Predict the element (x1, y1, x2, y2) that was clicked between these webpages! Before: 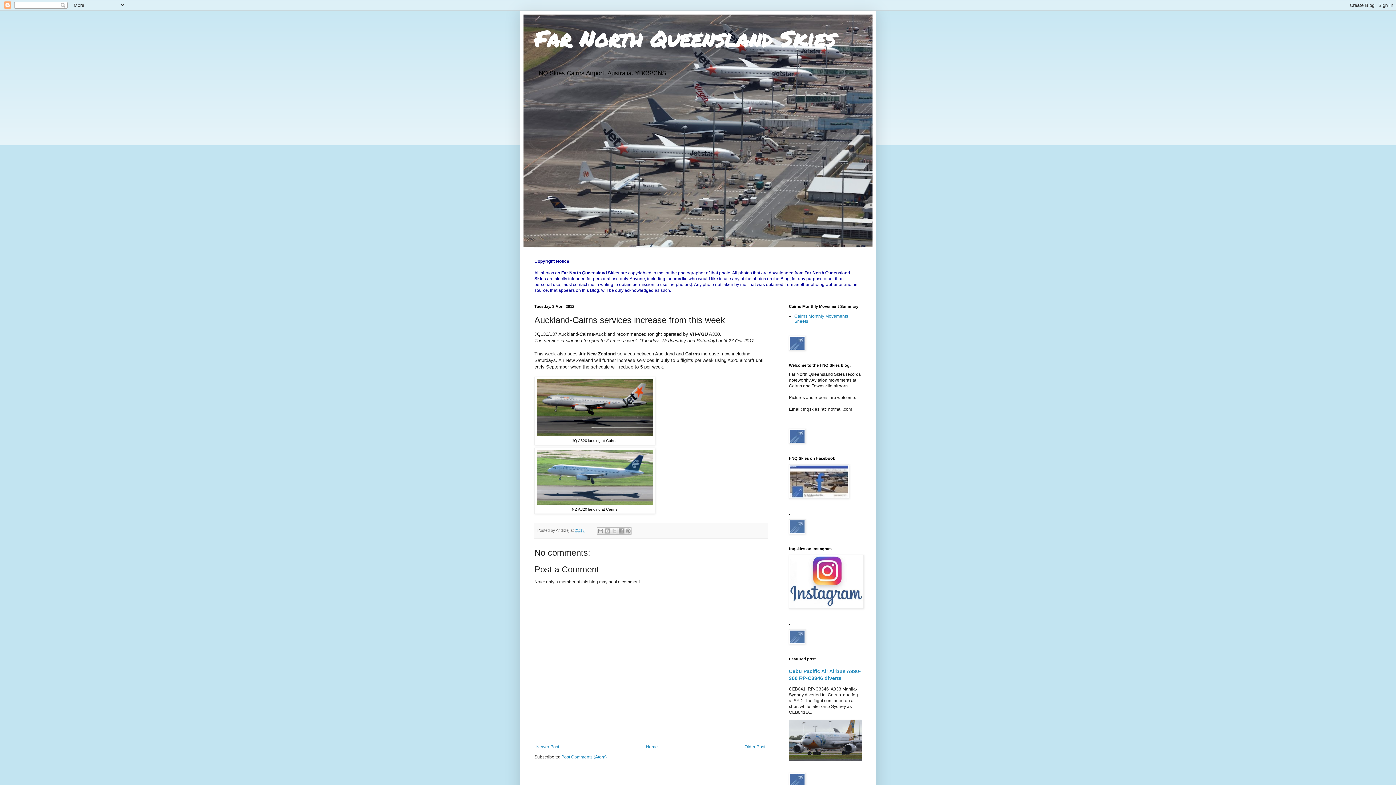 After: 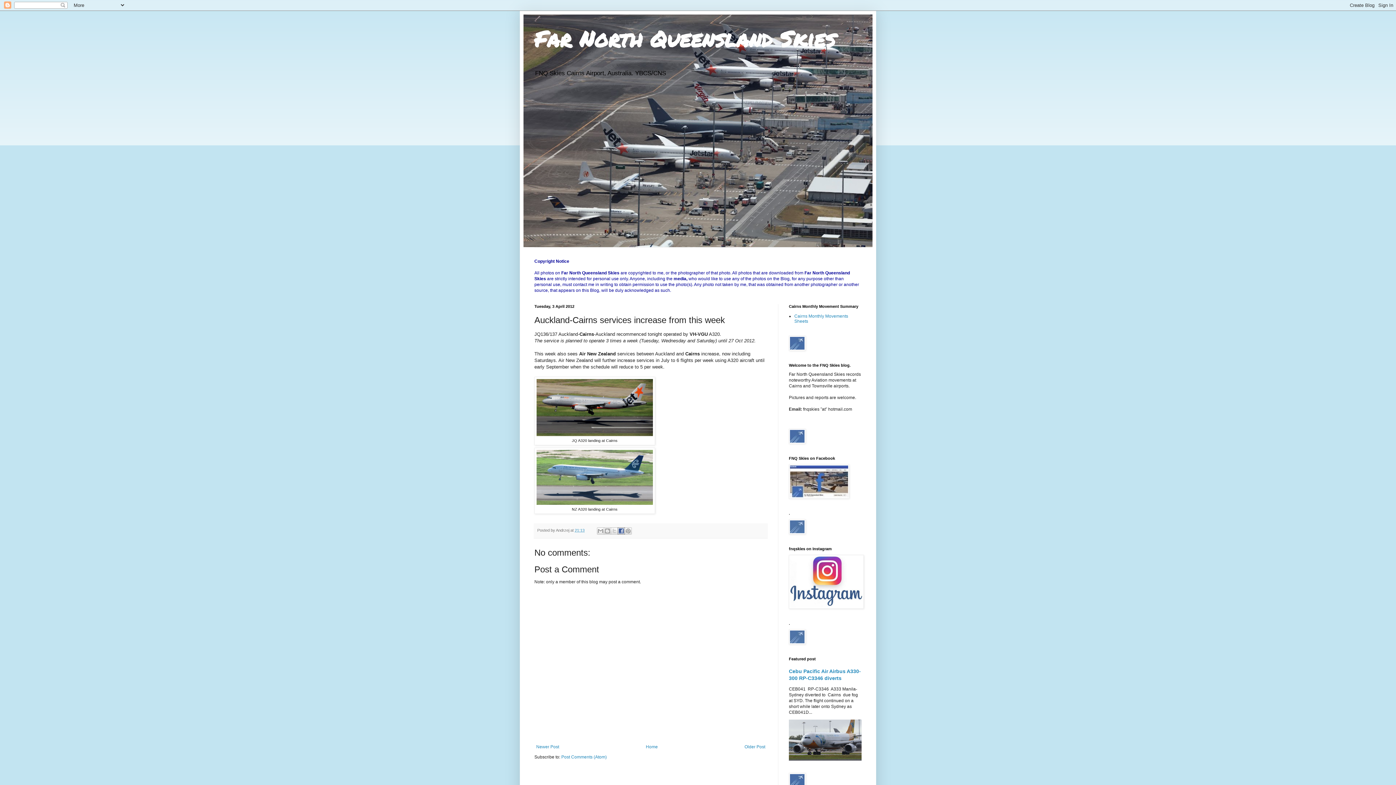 Action: label: Share to Facebook bbox: (617, 527, 625, 534)